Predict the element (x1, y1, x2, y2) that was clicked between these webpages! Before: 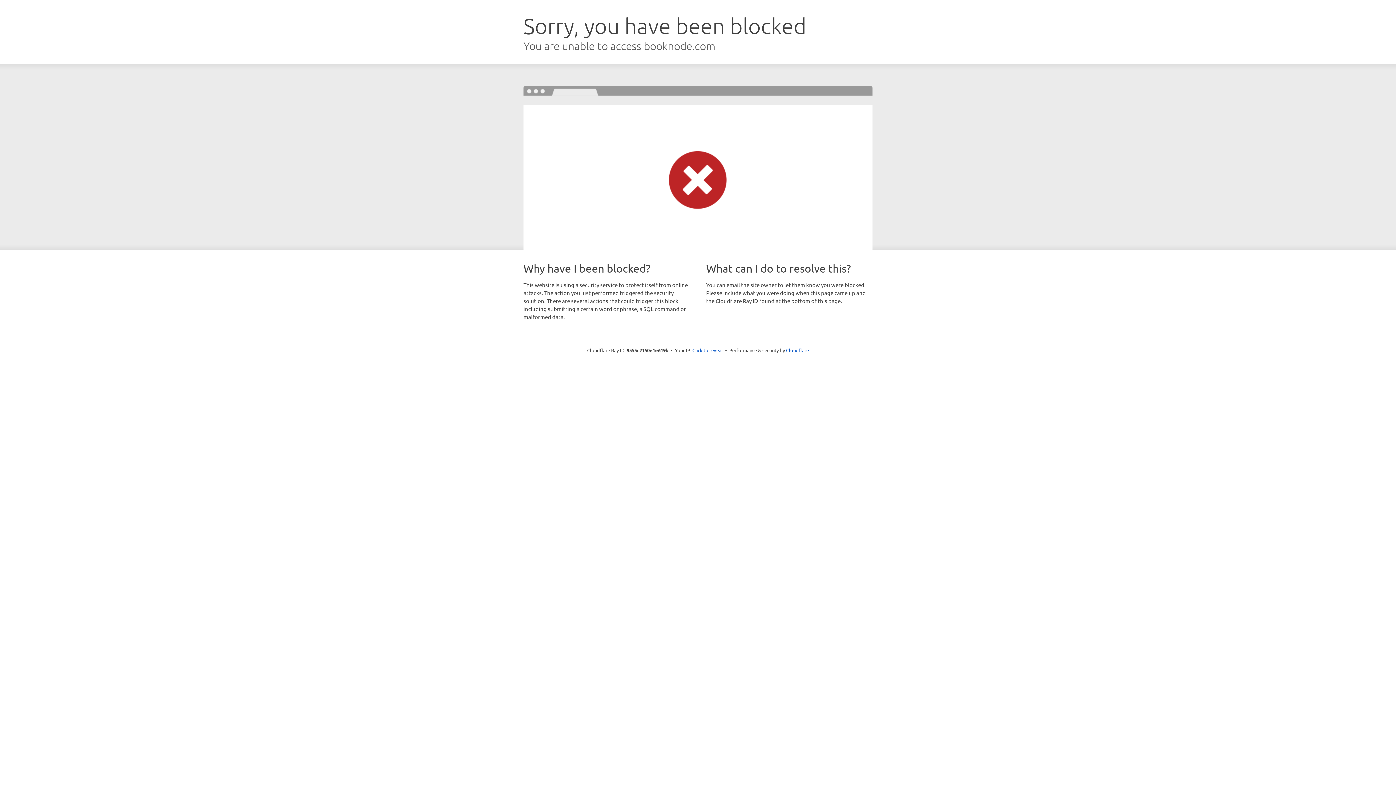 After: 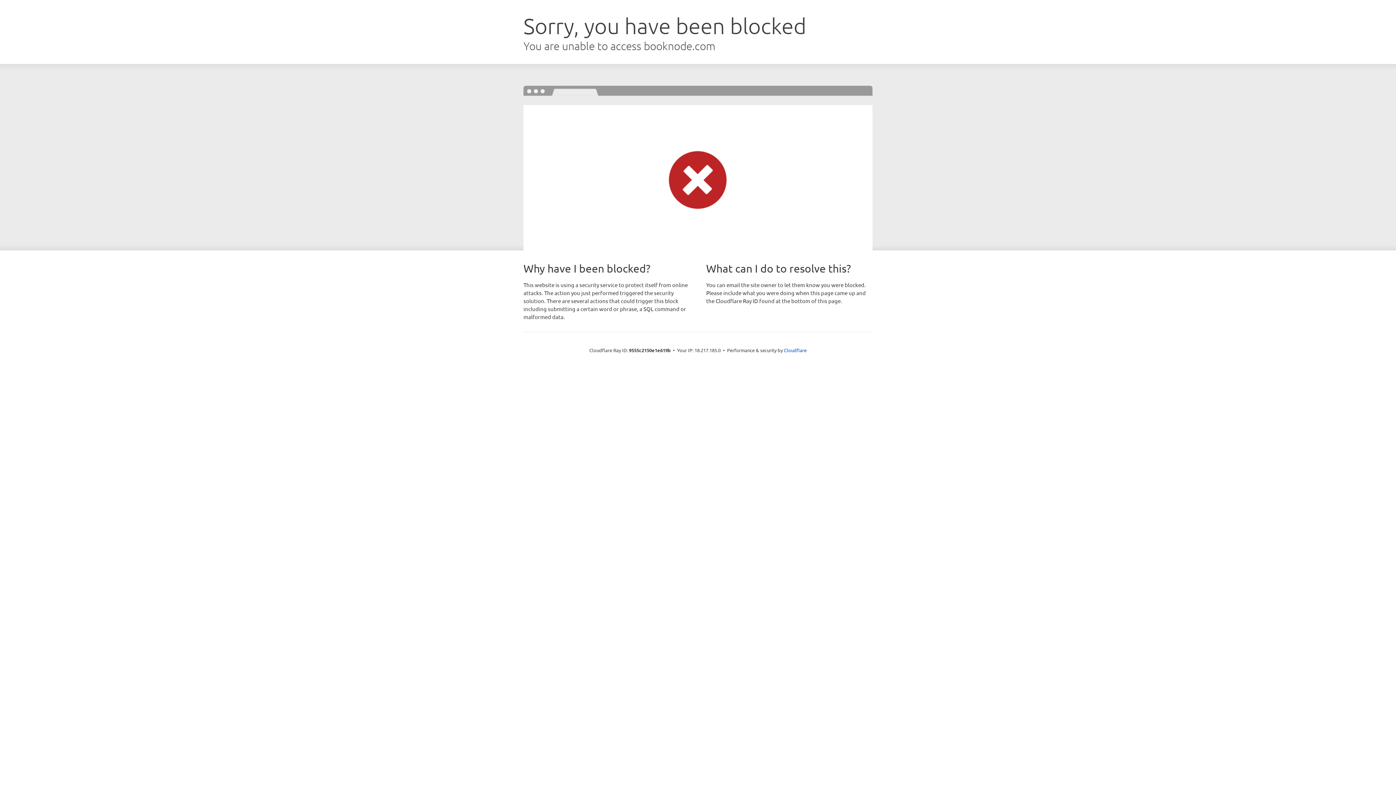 Action: bbox: (692, 346, 723, 353) label: Click to reveal